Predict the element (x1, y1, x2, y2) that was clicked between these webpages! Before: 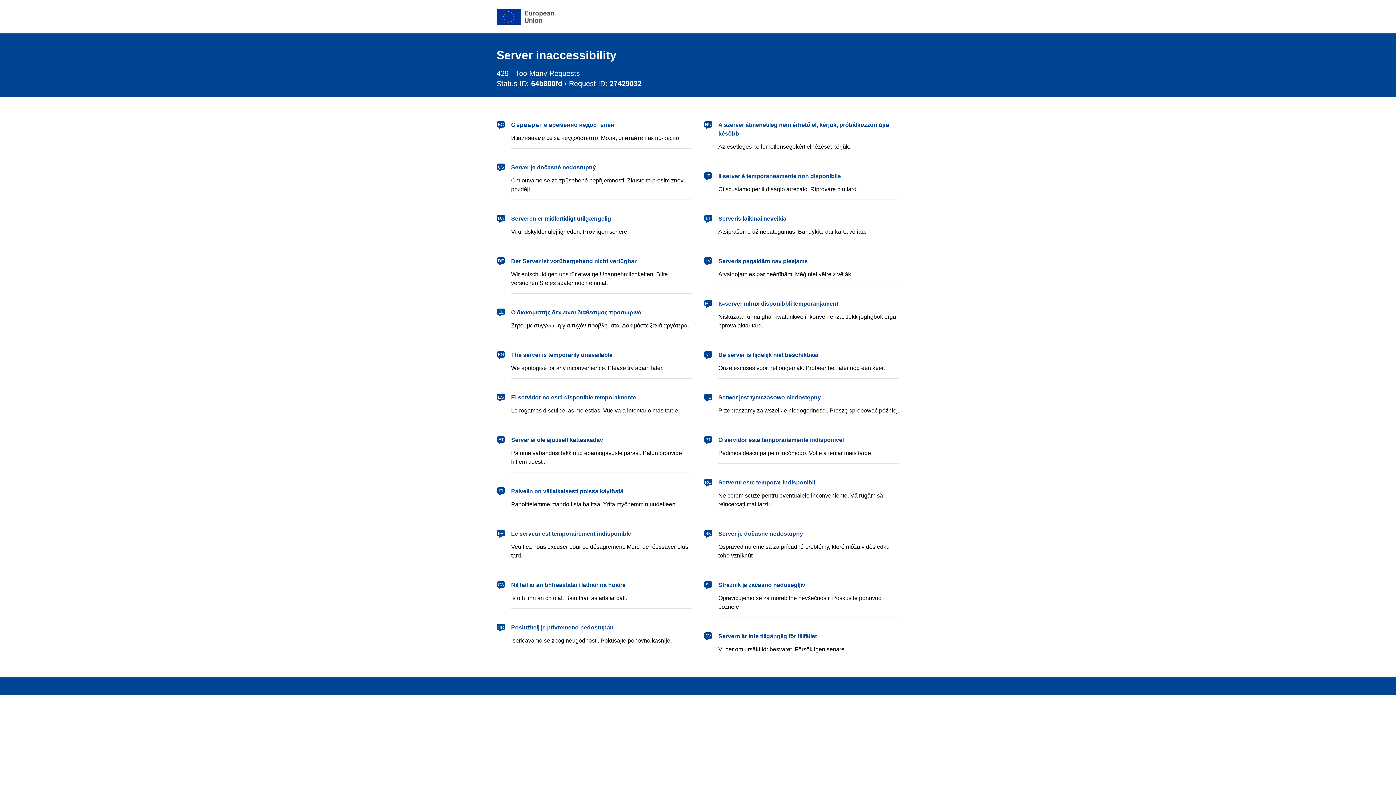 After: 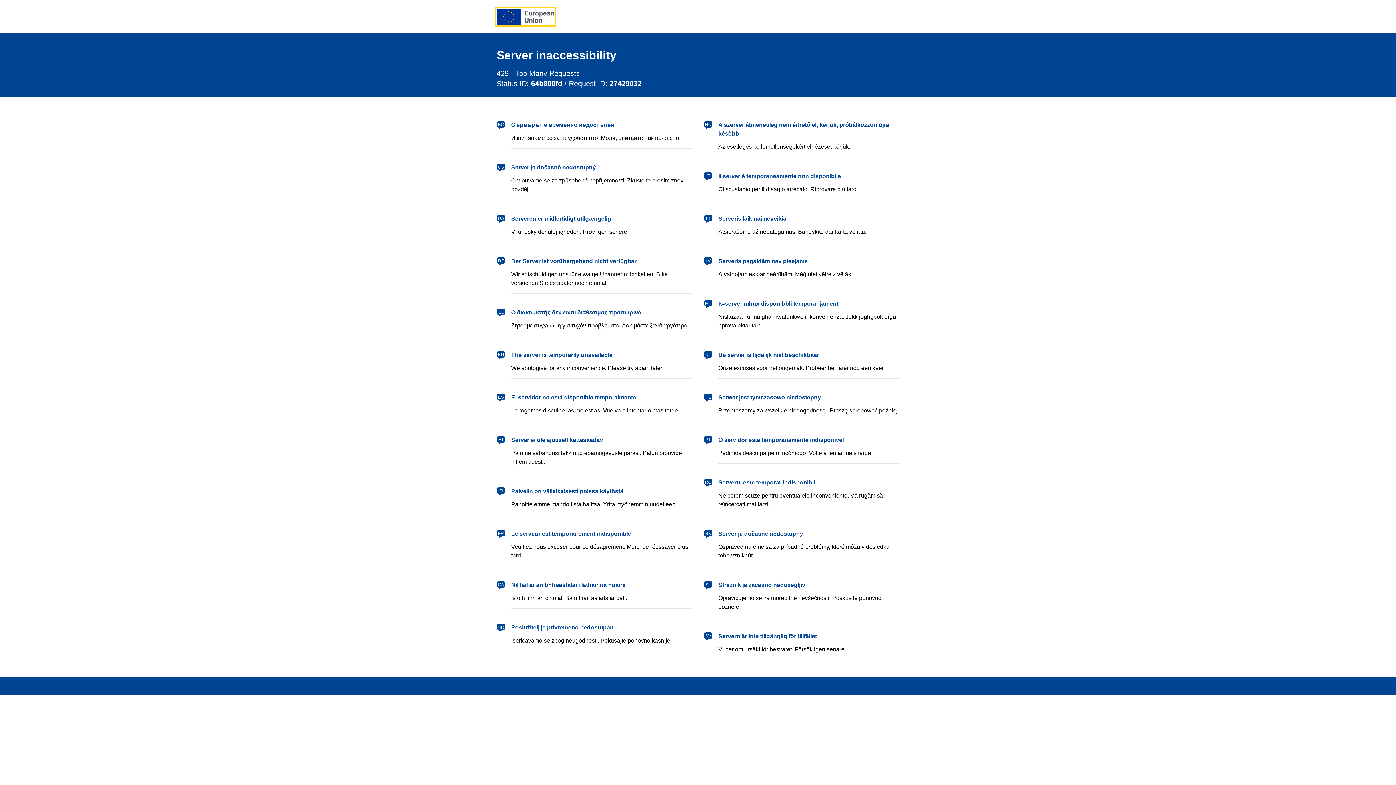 Action: bbox: (496, 8, 554, 24) label: European Union